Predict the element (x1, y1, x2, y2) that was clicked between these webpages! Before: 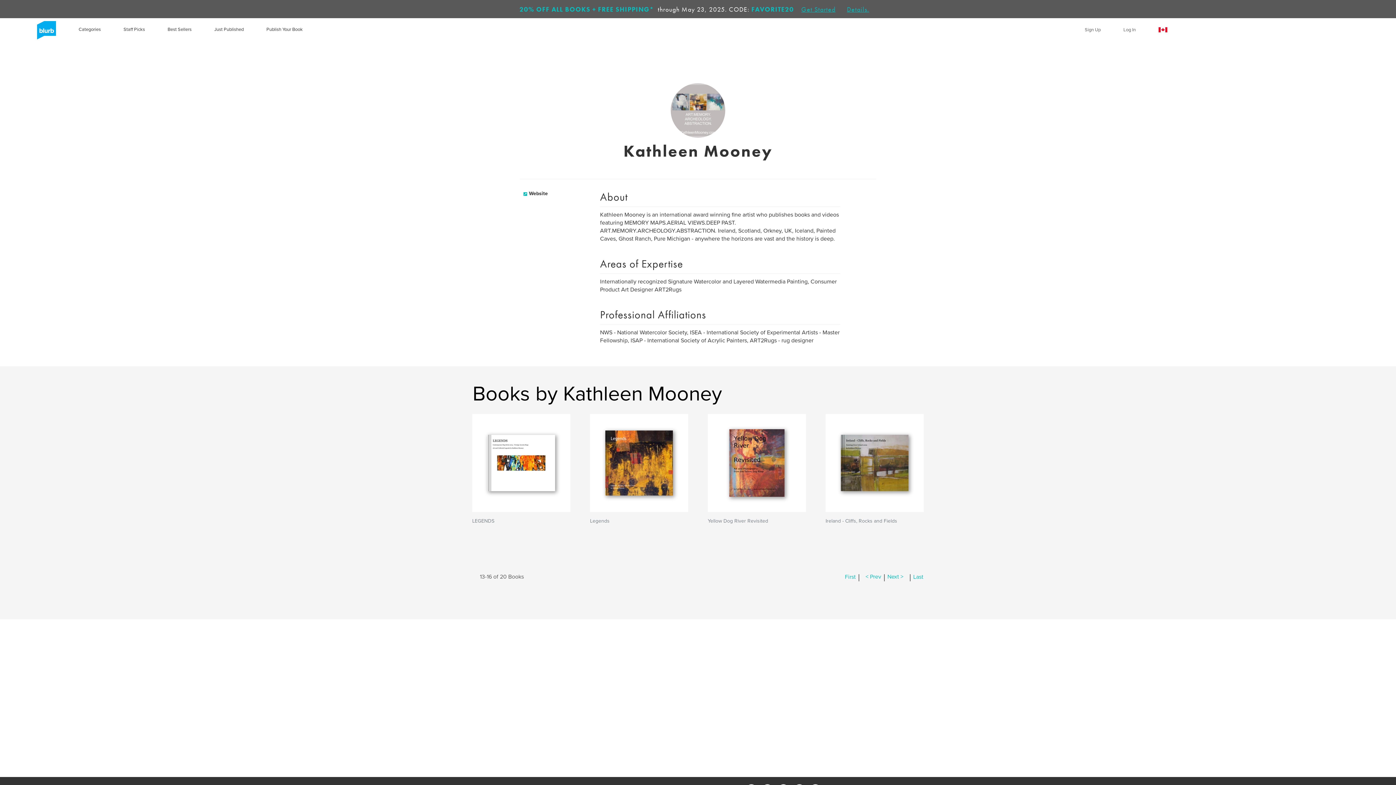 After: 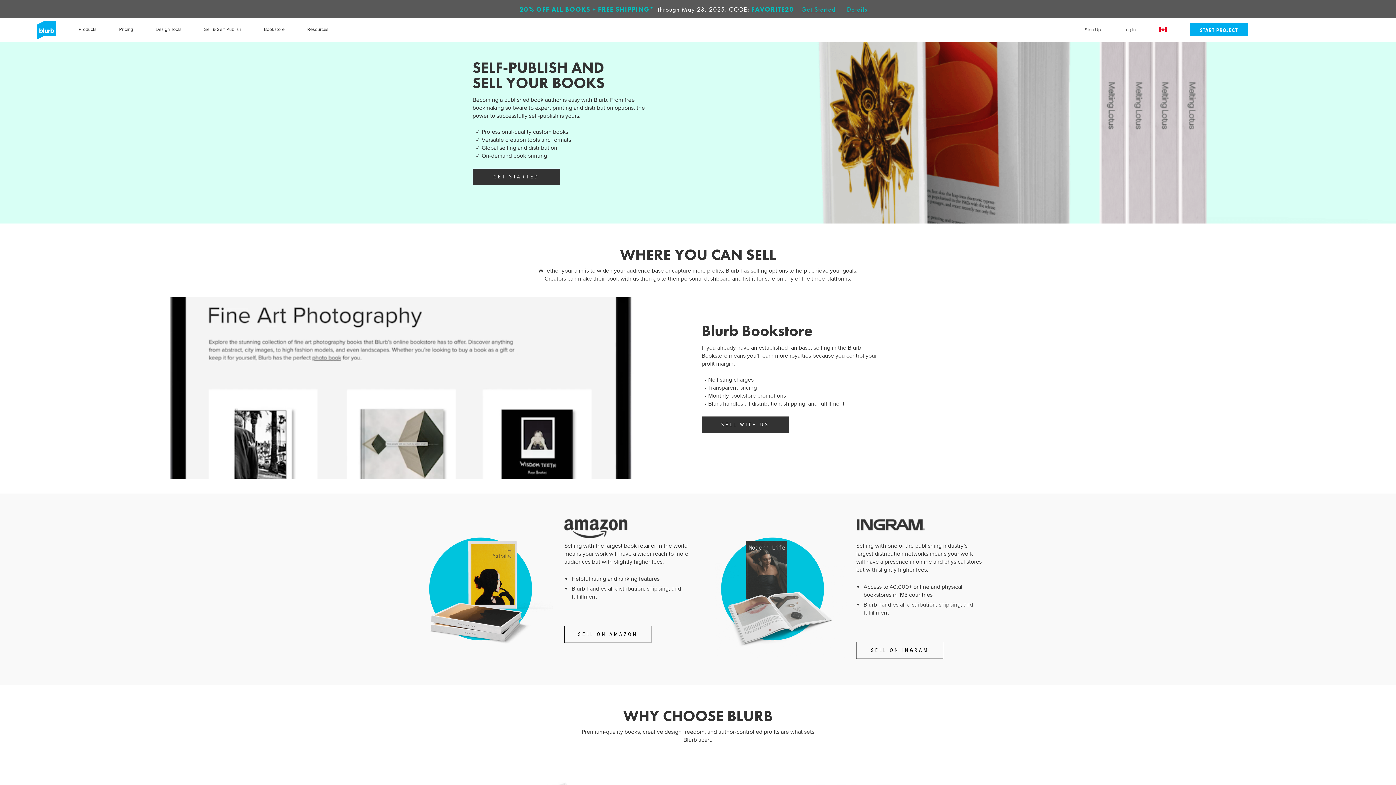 Action: bbox: (266, 26, 302, 33) label: Publish Your Book